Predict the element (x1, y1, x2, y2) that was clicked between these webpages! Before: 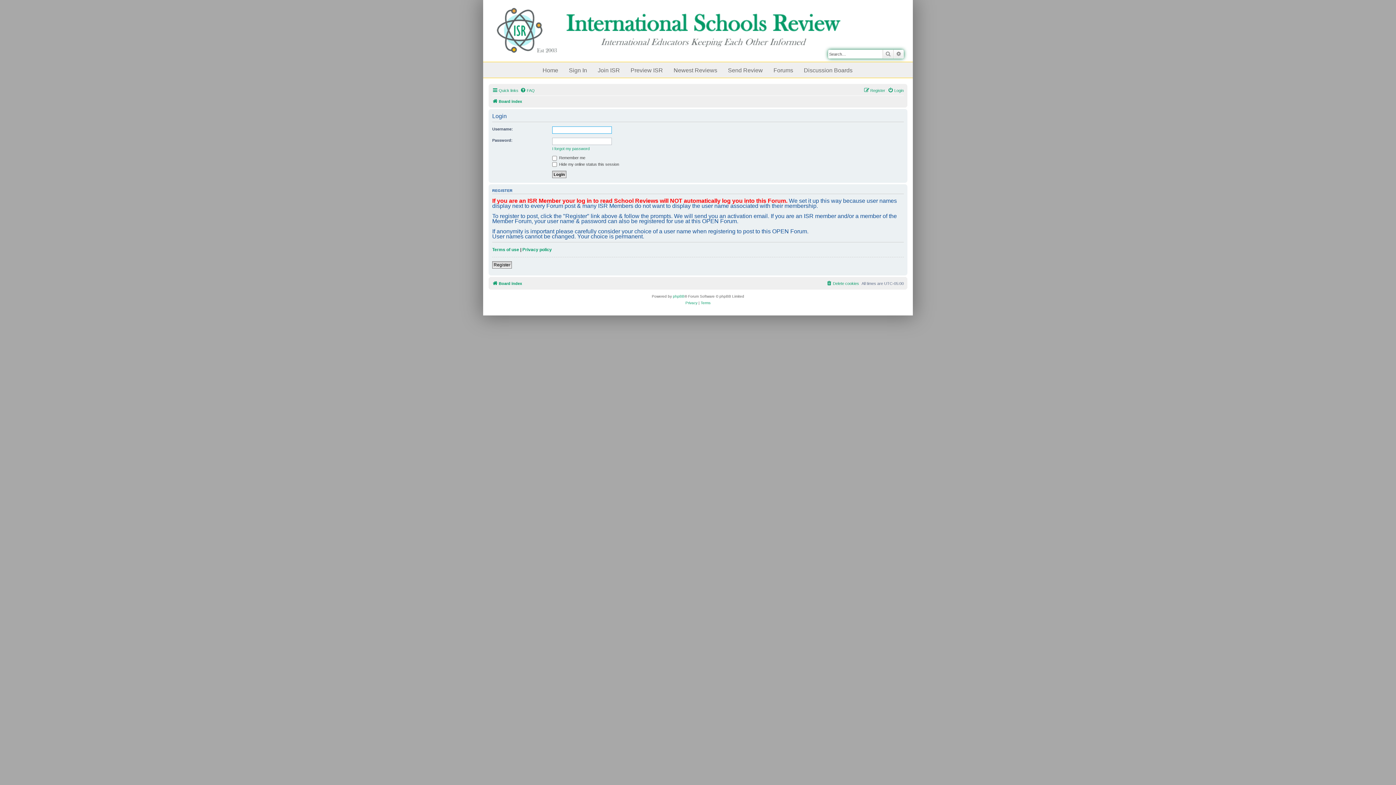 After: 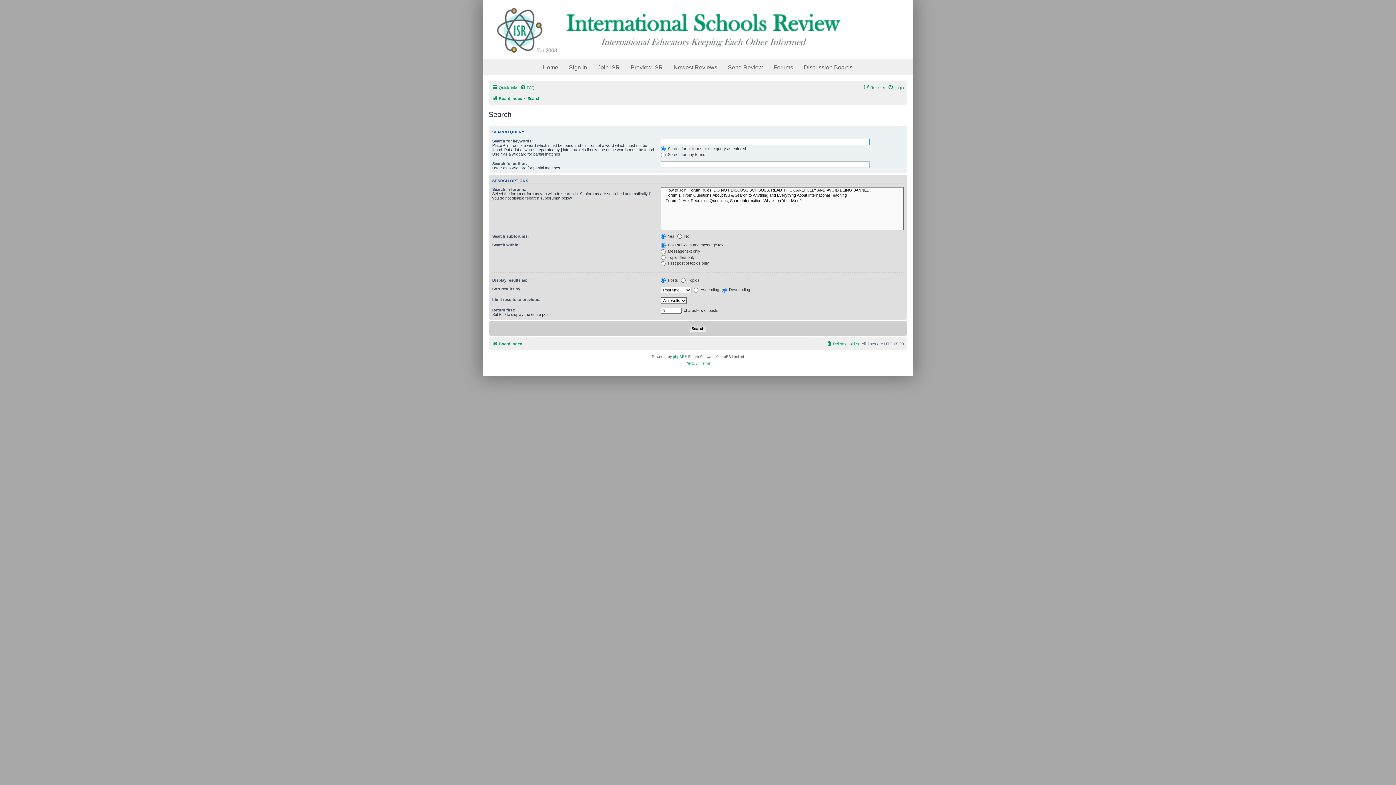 Action: bbox: (882, 49, 893, 58) label: Search